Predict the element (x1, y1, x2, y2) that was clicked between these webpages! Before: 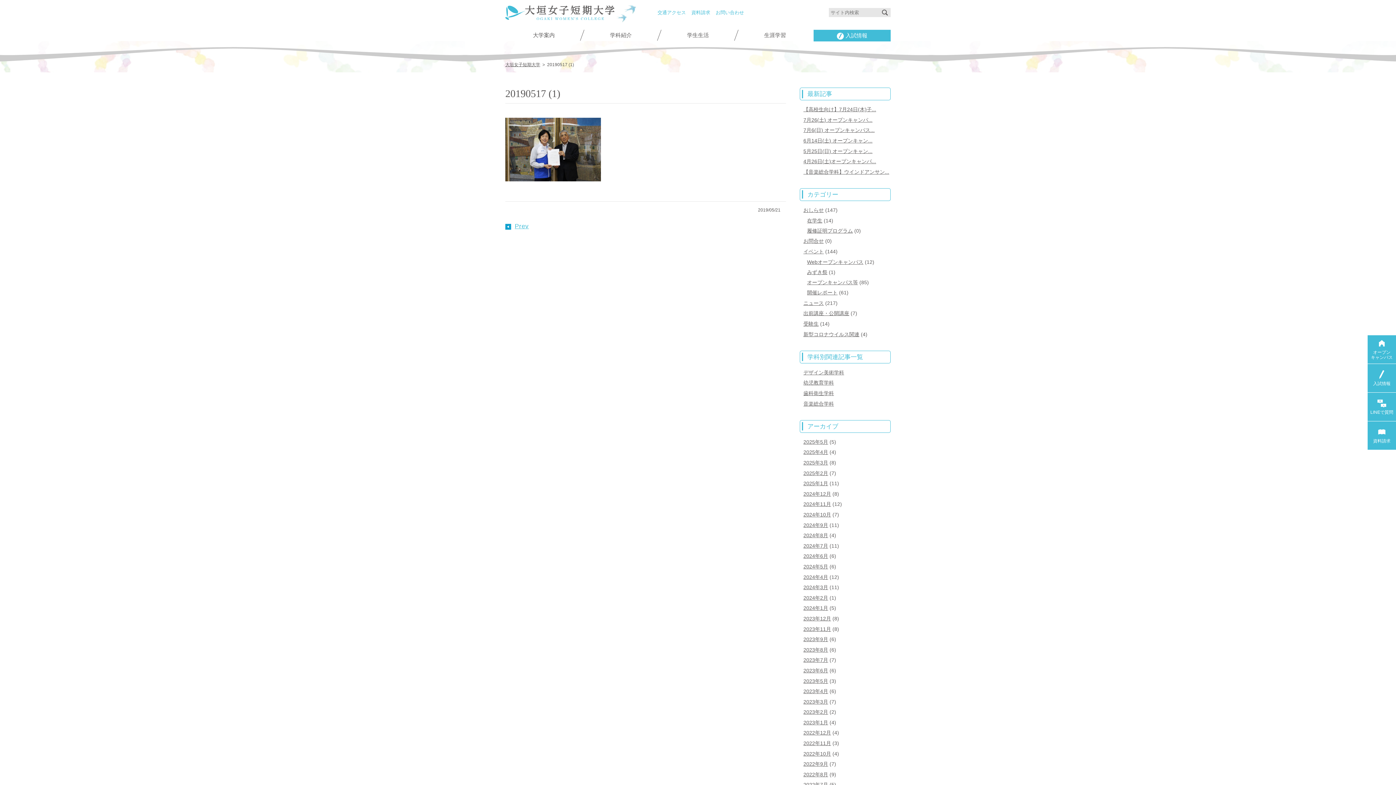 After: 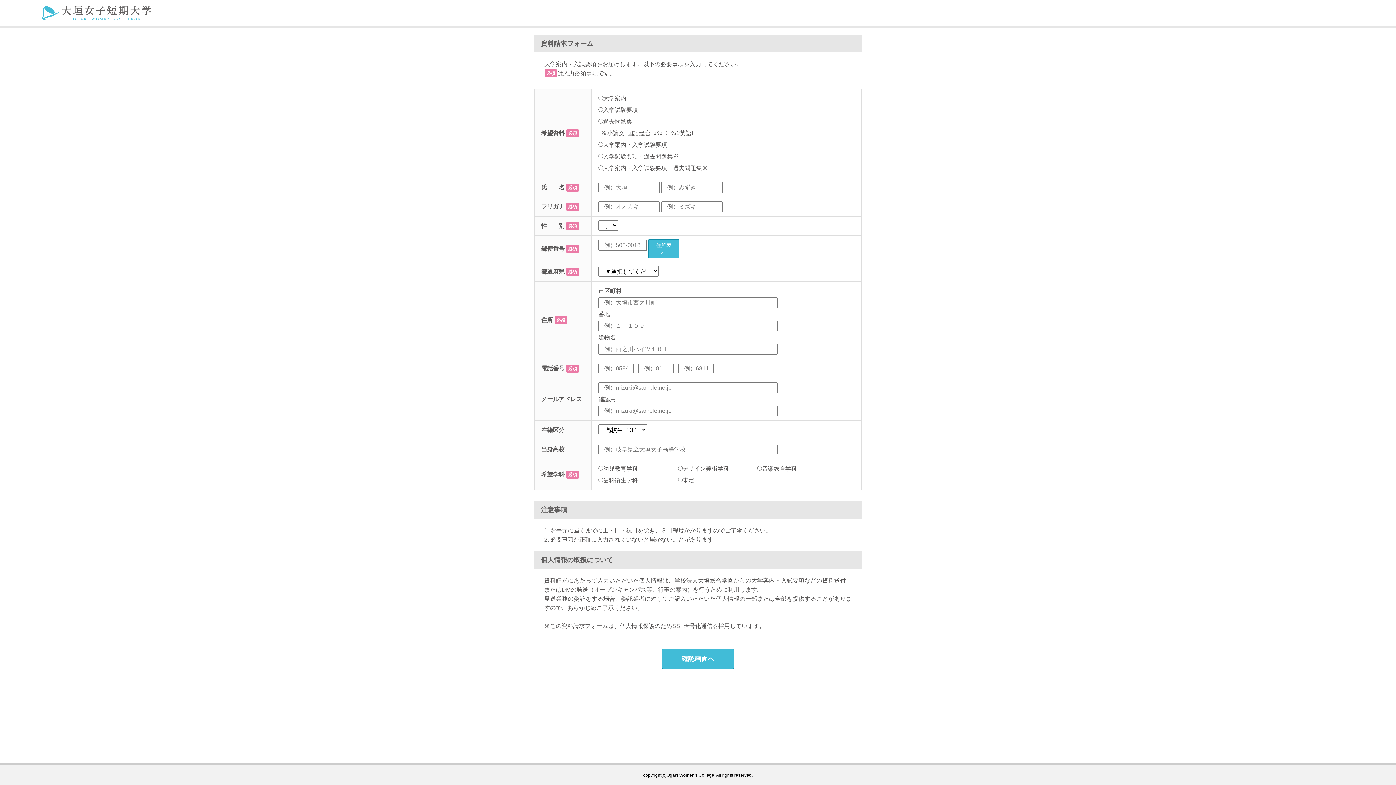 Action: label: 資料請求 bbox: (1368, 421, 1396, 450)